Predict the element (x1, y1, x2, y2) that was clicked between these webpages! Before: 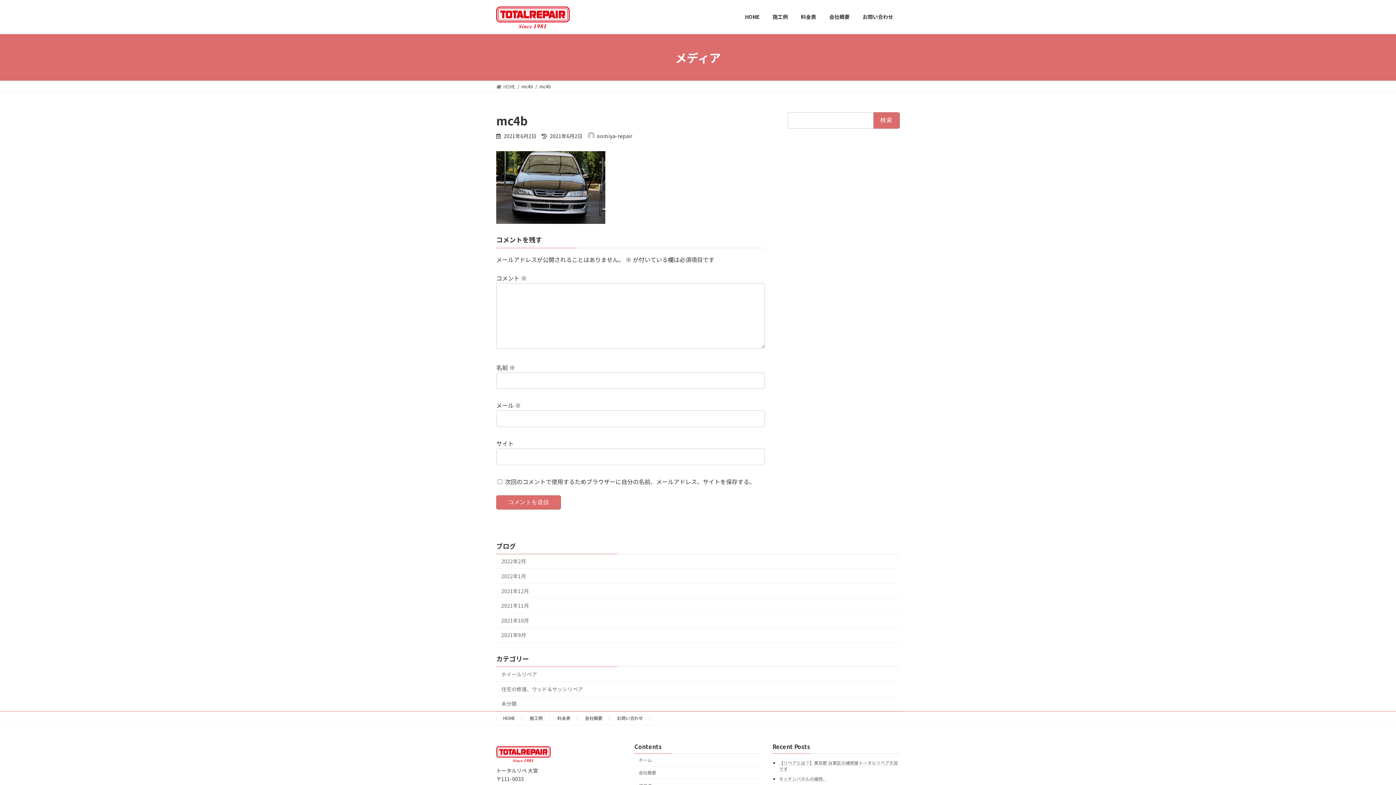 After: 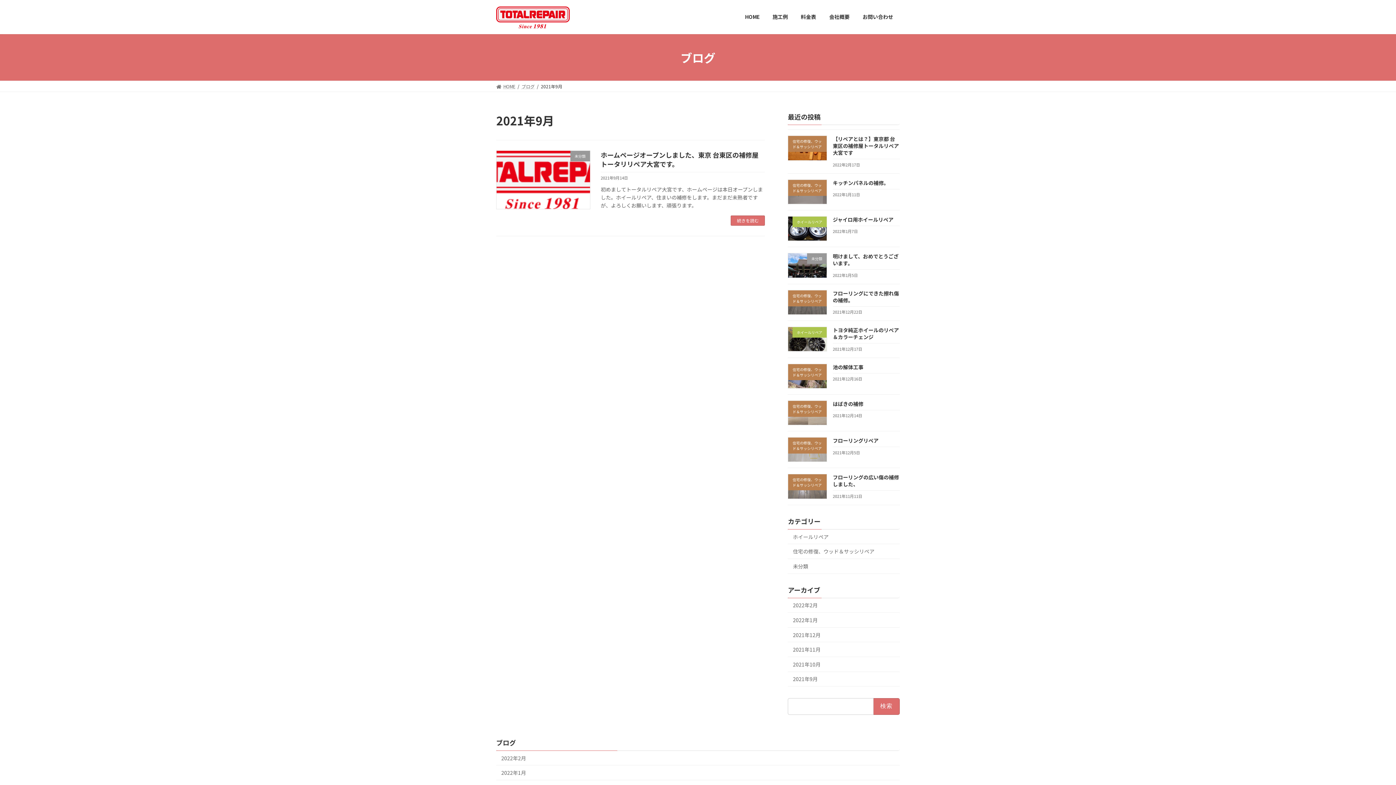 Action: bbox: (496, 628, 900, 642) label: 2021年9月